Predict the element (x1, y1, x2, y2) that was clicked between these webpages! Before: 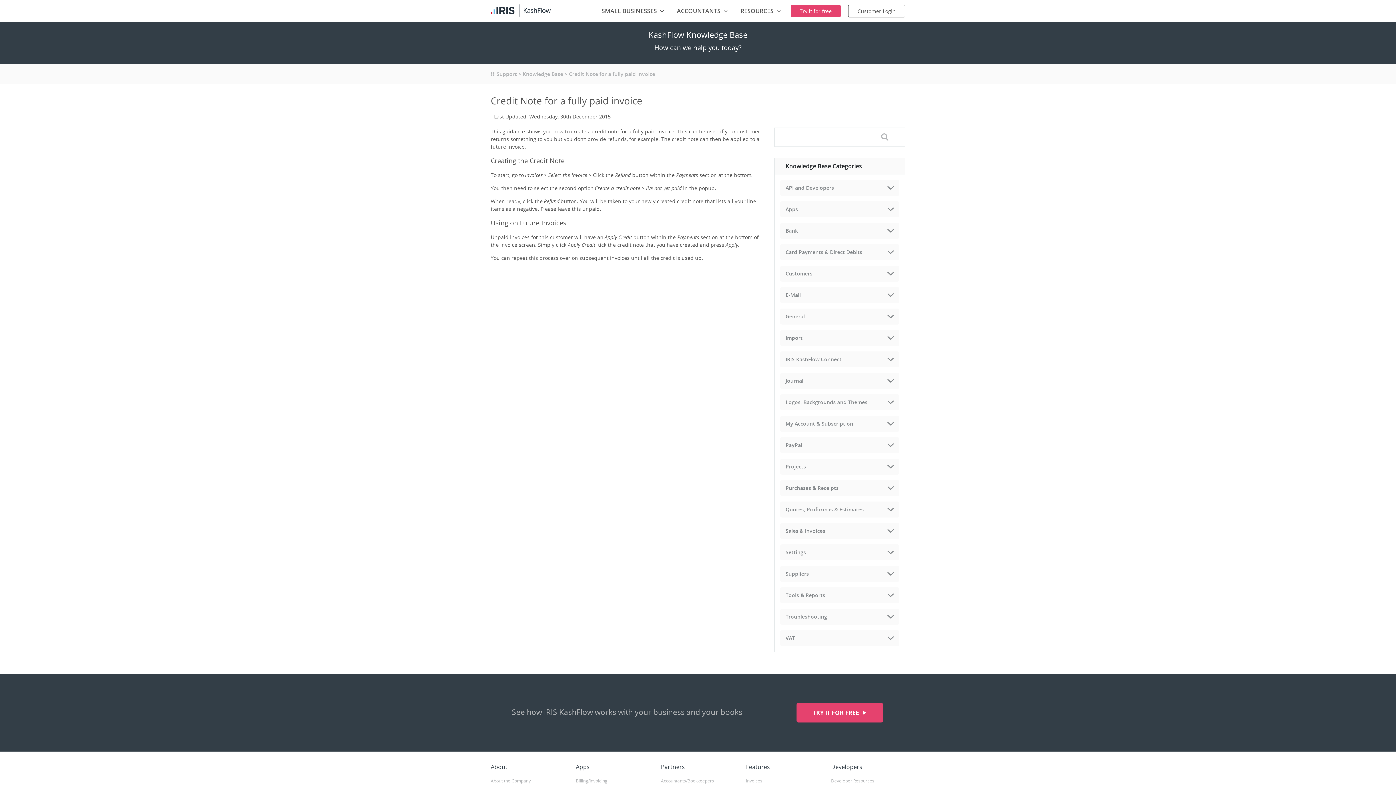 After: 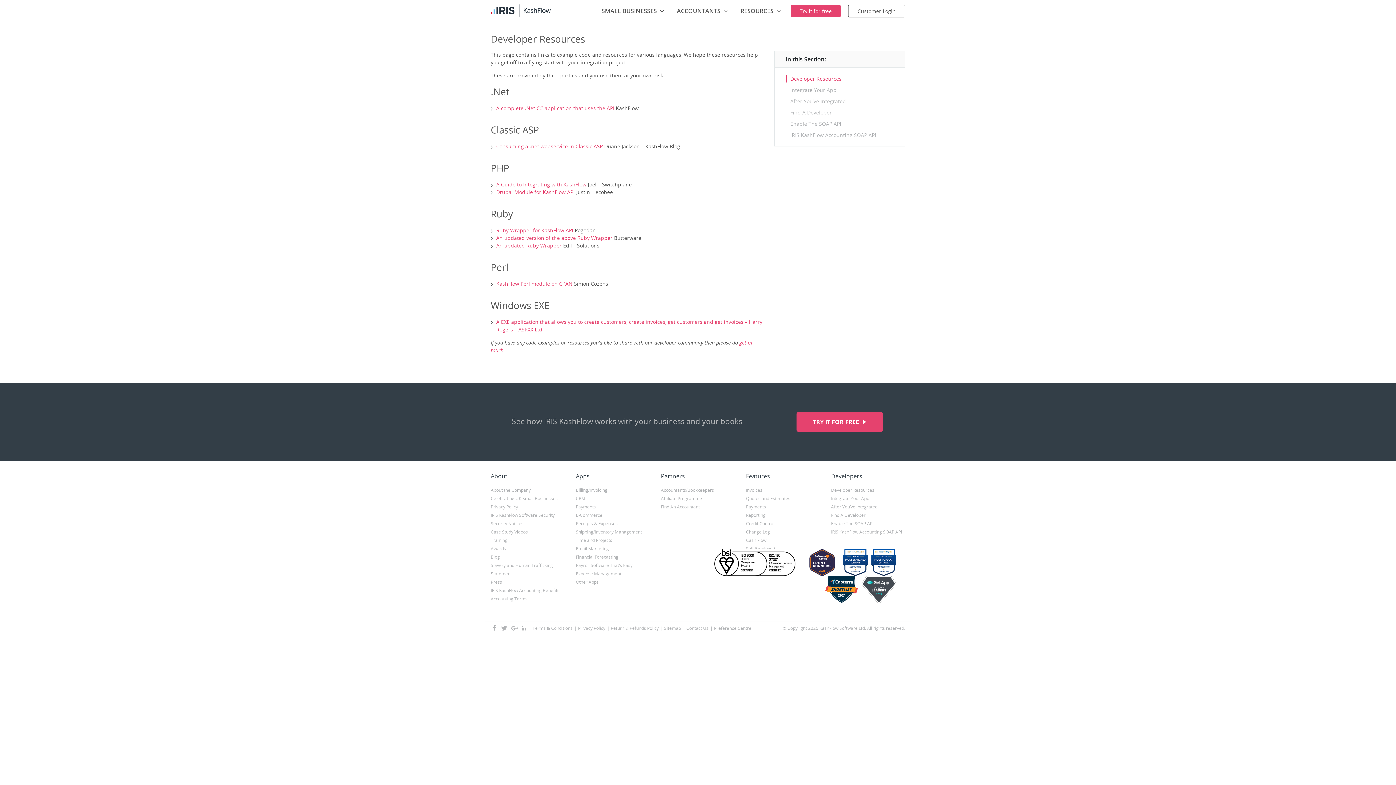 Action: bbox: (831, 777, 905, 785) label: Developer Resources